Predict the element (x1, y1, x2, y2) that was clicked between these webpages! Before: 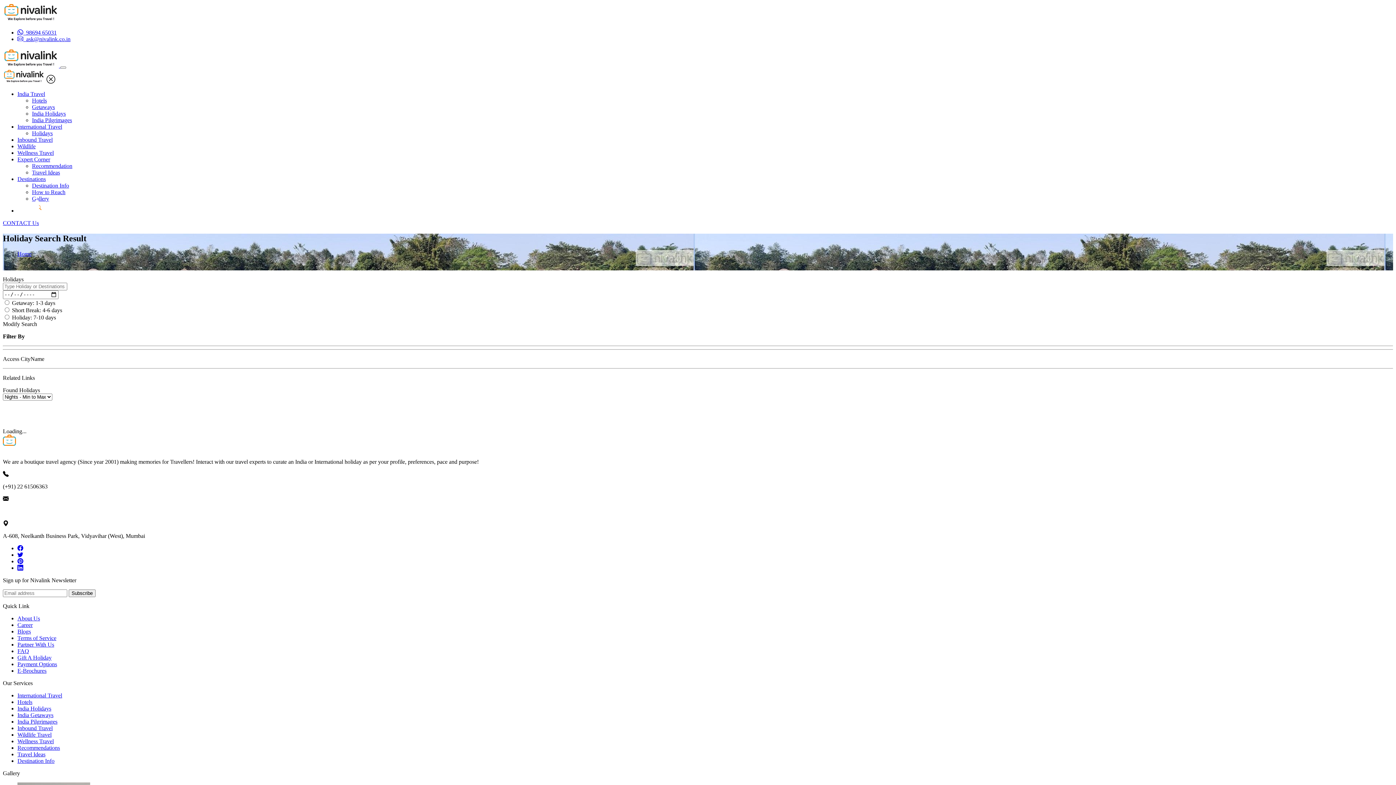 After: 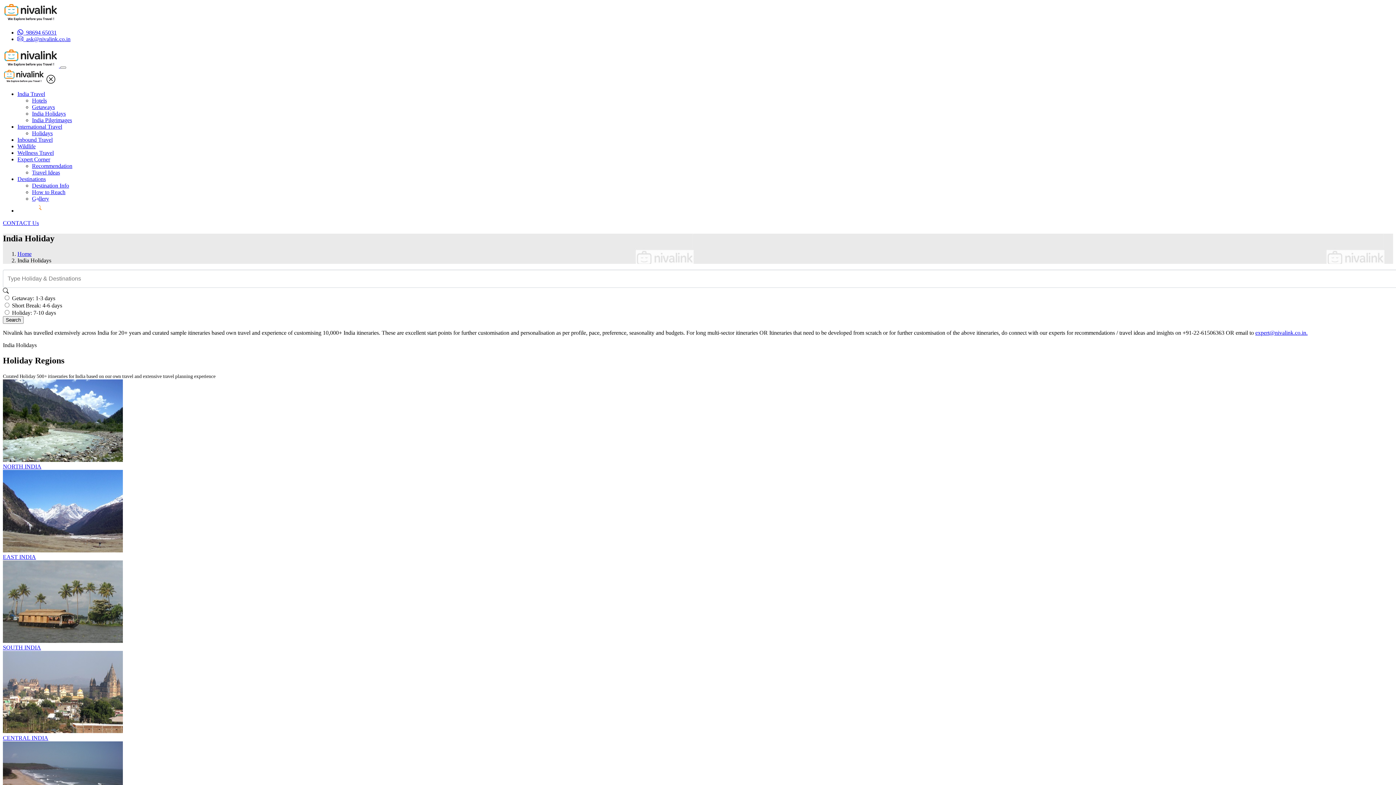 Action: label: India Holidays bbox: (17, 705, 51, 712)